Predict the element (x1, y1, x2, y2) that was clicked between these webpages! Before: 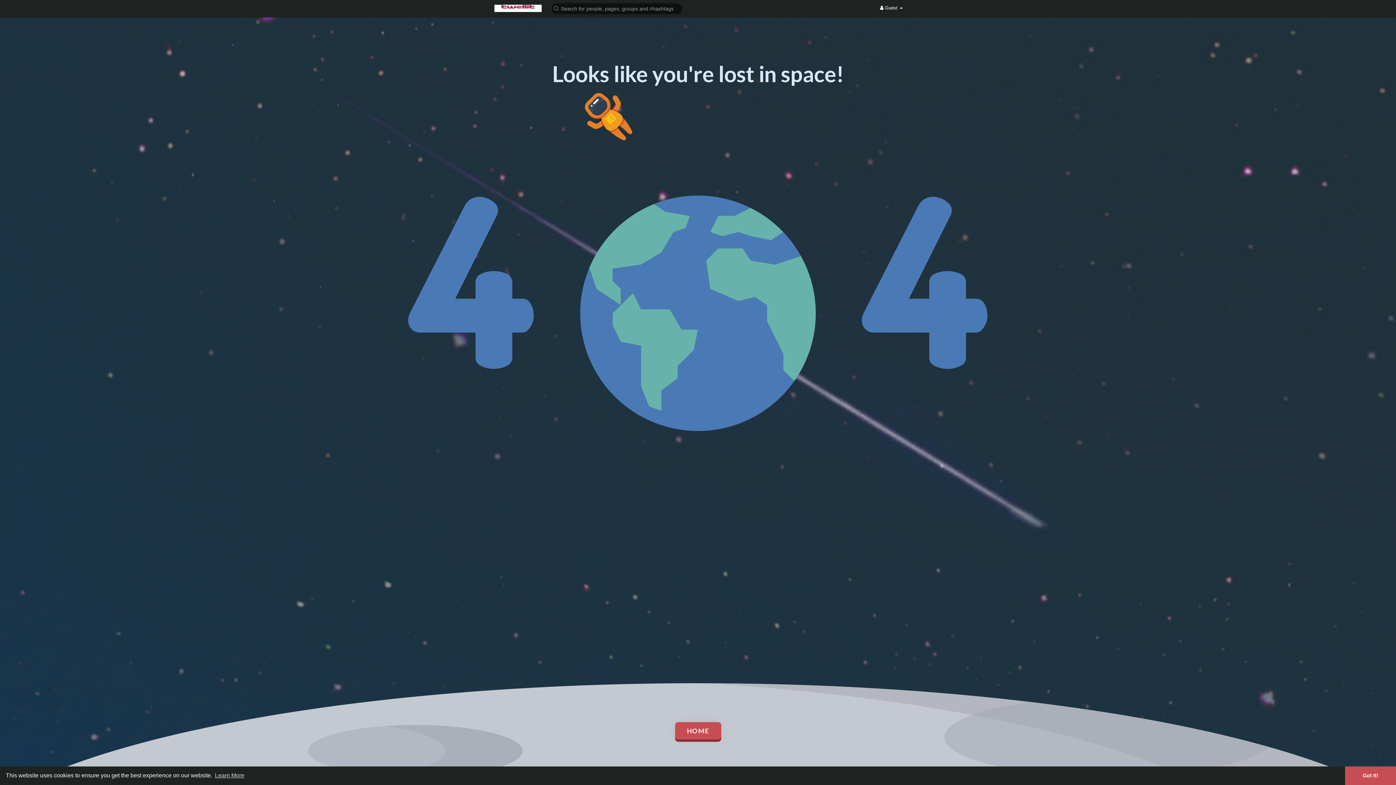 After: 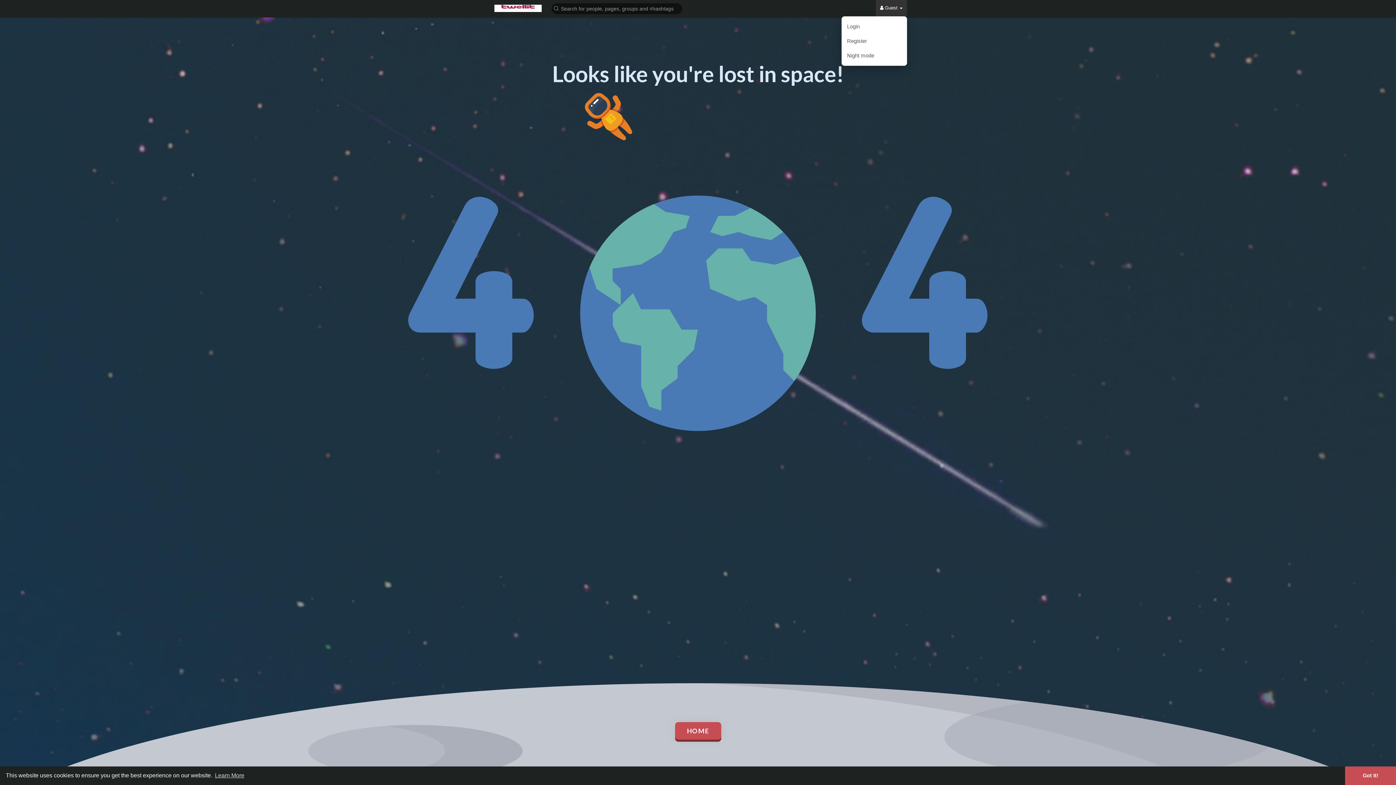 Action: label:  Guest  bbox: (876, 0, 907, 16)